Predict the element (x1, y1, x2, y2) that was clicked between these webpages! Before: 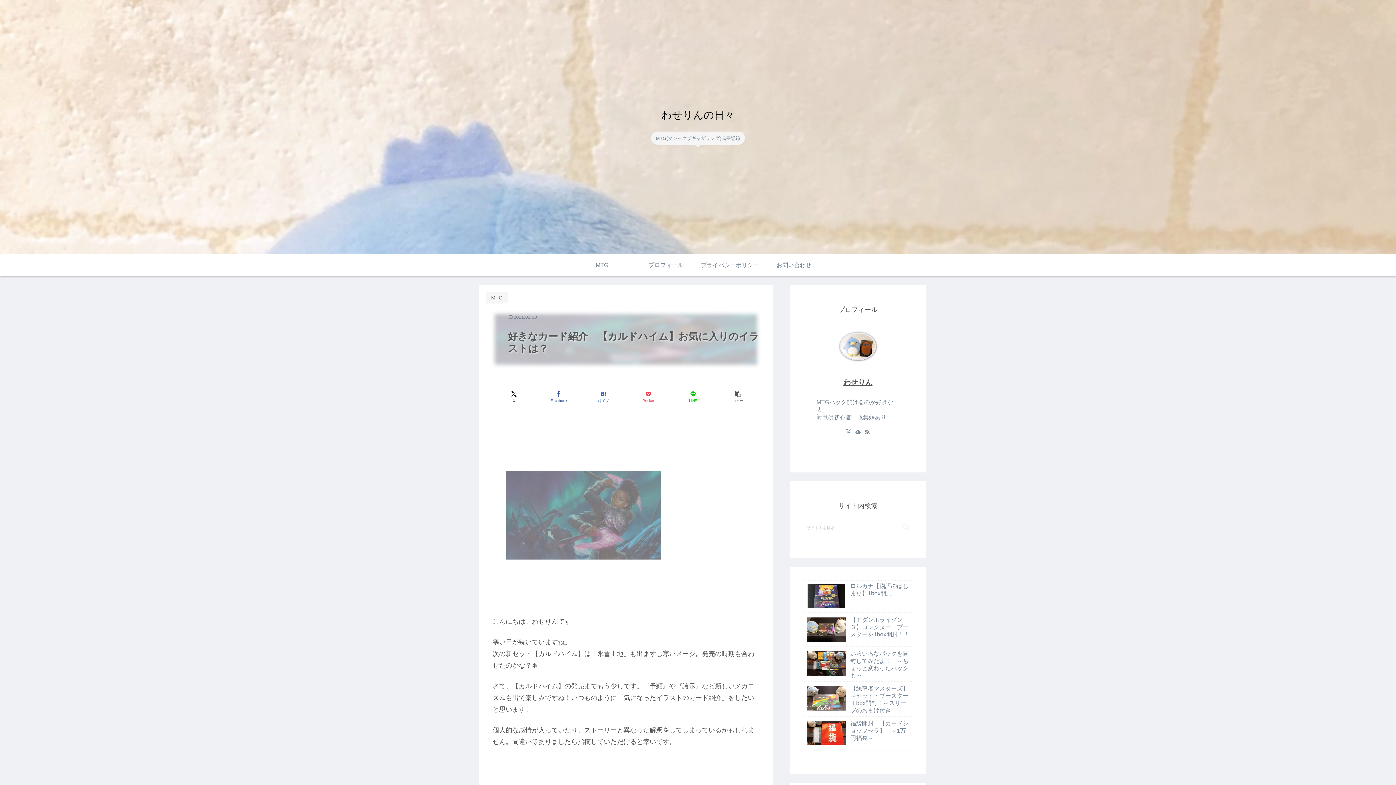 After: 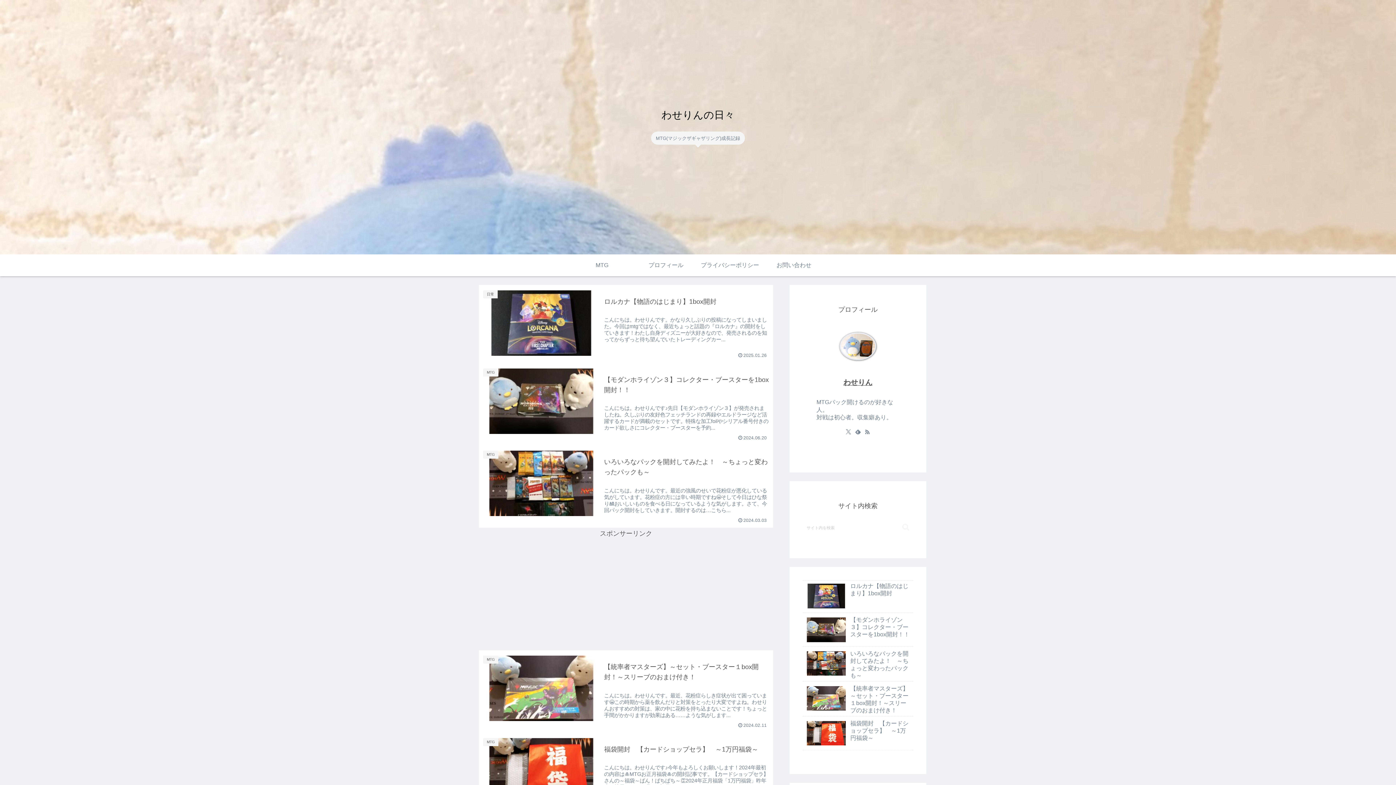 Action: bbox: (655, 112, 741, 120) label: わせりんの日々